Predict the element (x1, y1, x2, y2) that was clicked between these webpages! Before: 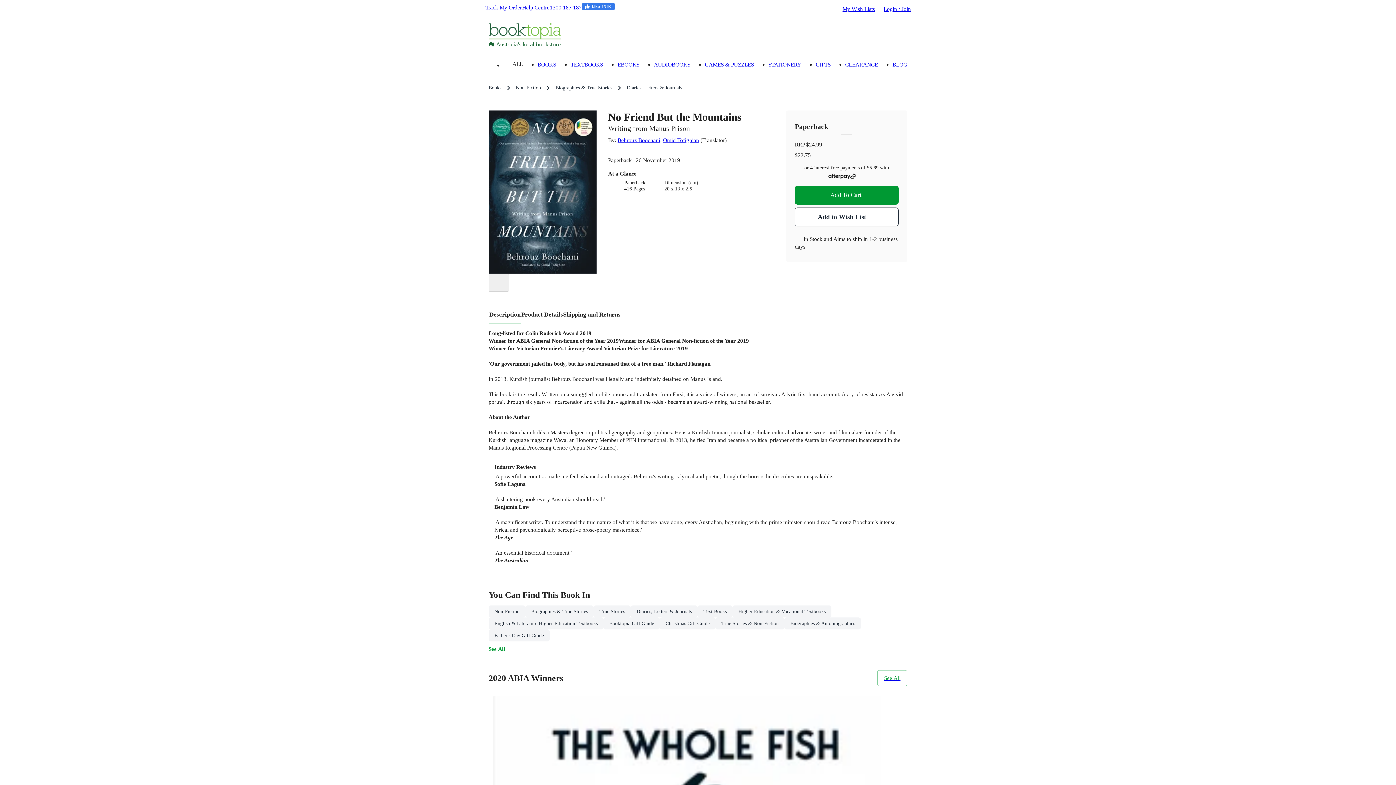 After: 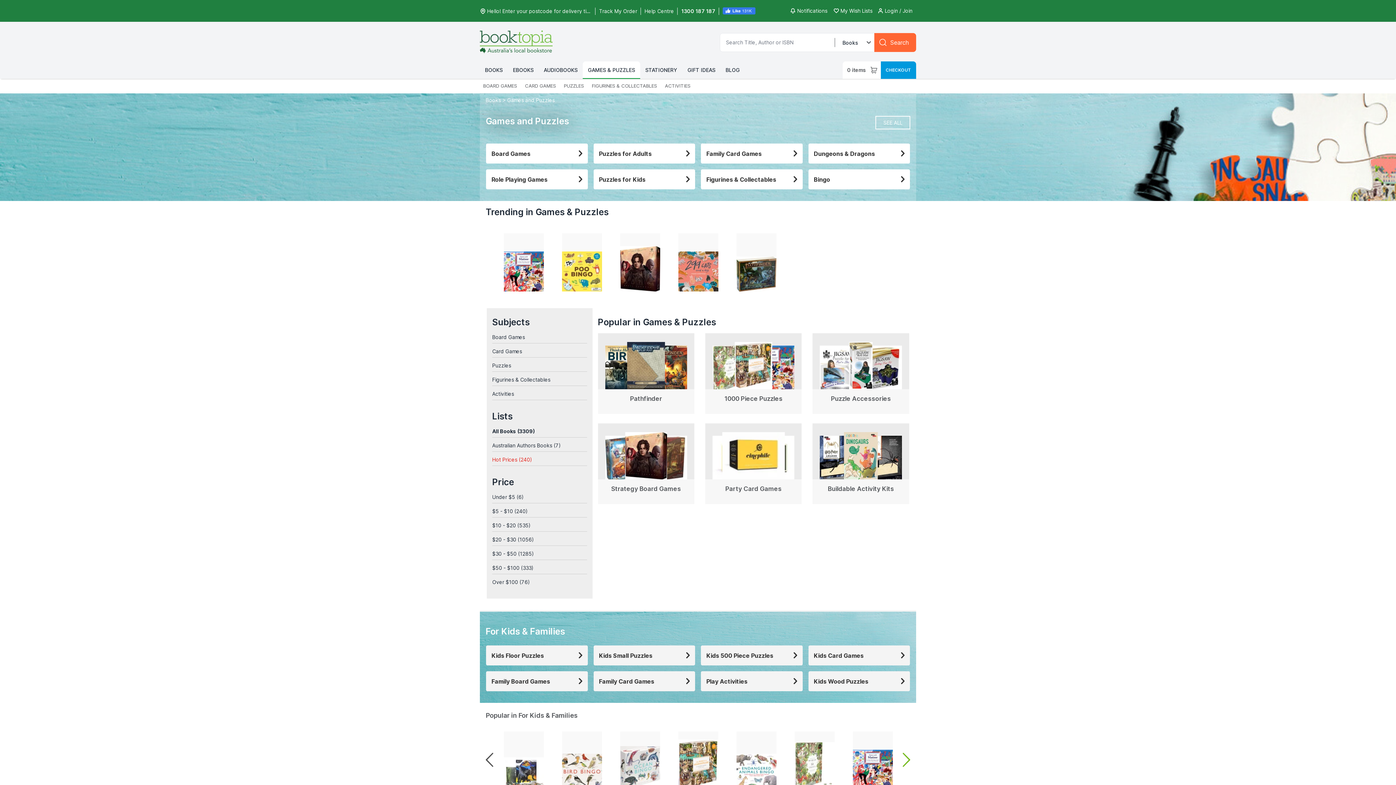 Action: bbox: (705, 61, 754, 67) label: GAMES & PUZZLES